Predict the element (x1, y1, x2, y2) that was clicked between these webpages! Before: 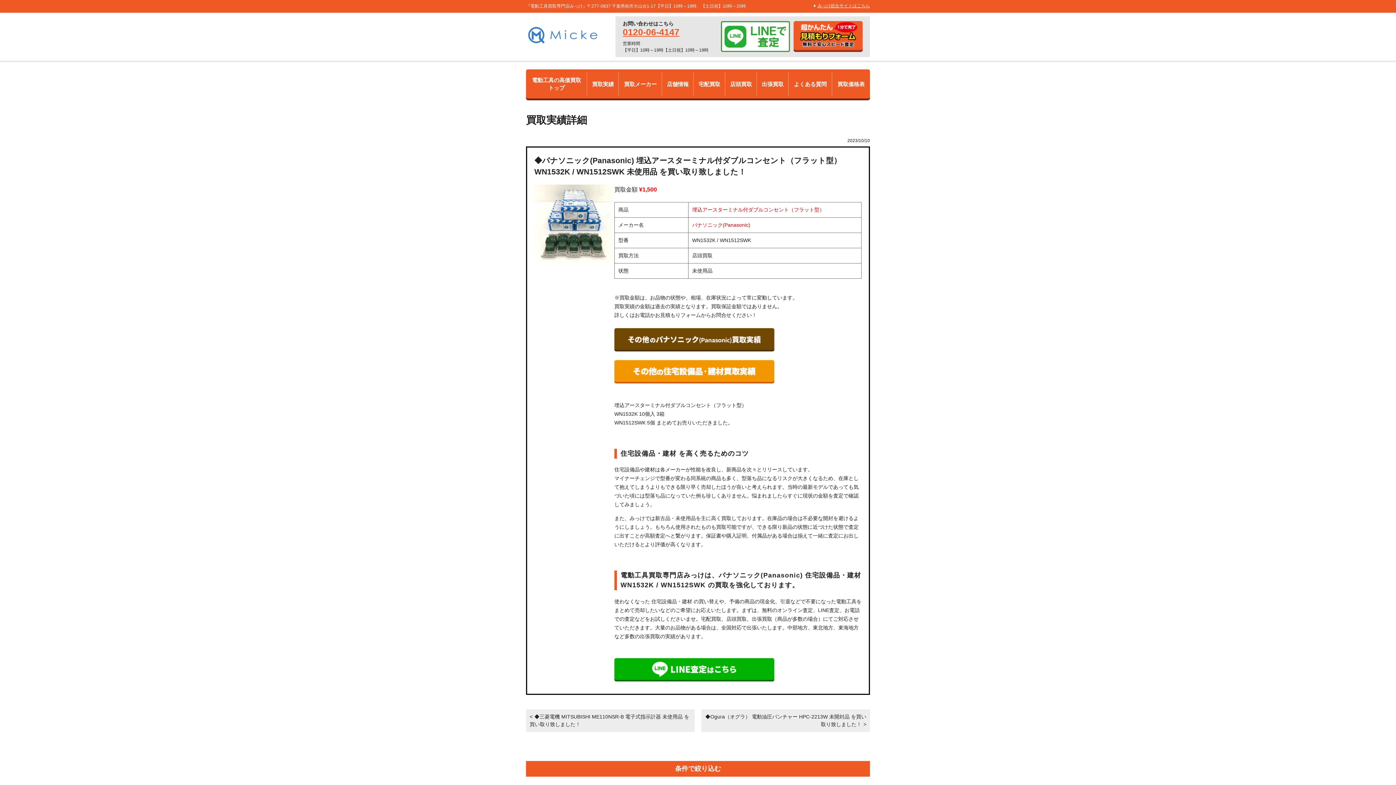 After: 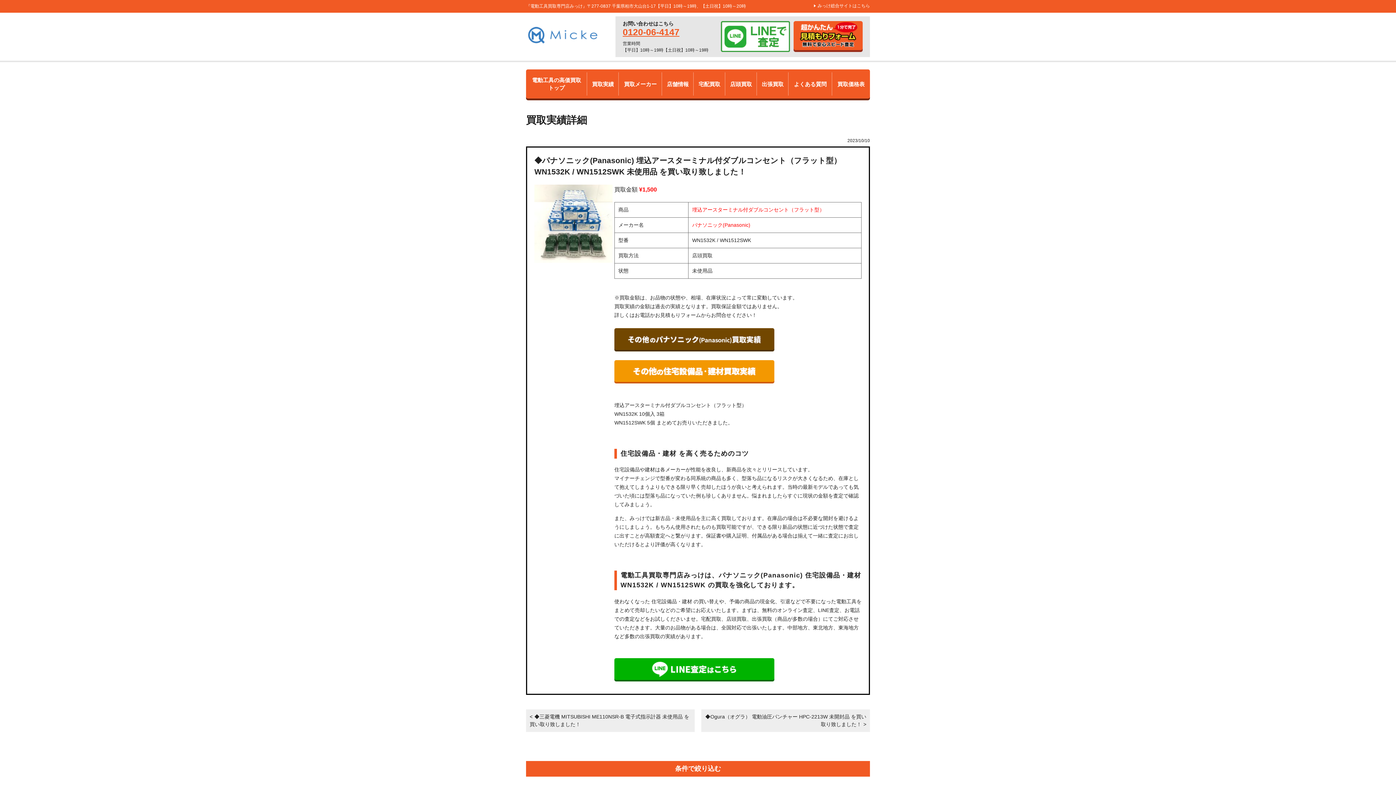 Action: bbox: (814, 3, 870, 8) label: みっけ総合サイトはこちら